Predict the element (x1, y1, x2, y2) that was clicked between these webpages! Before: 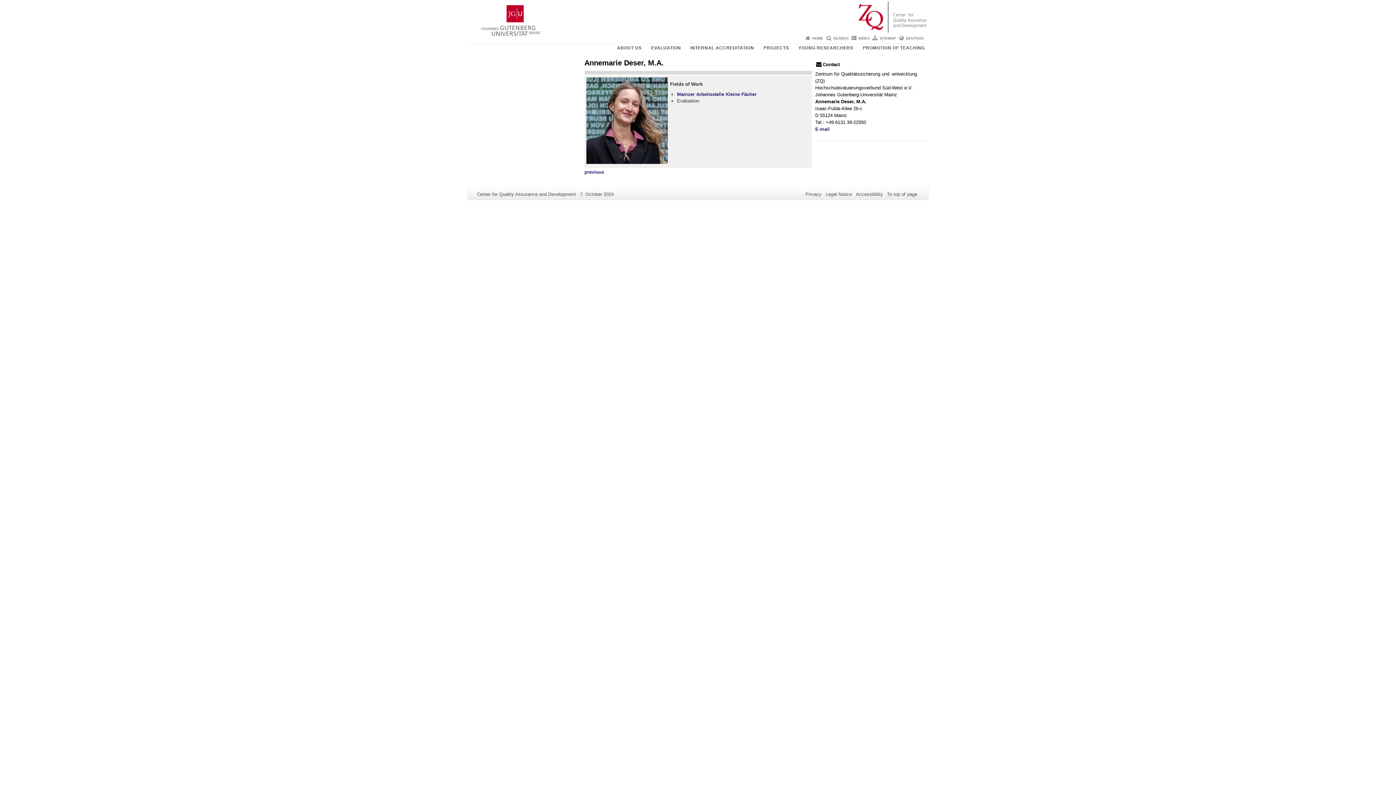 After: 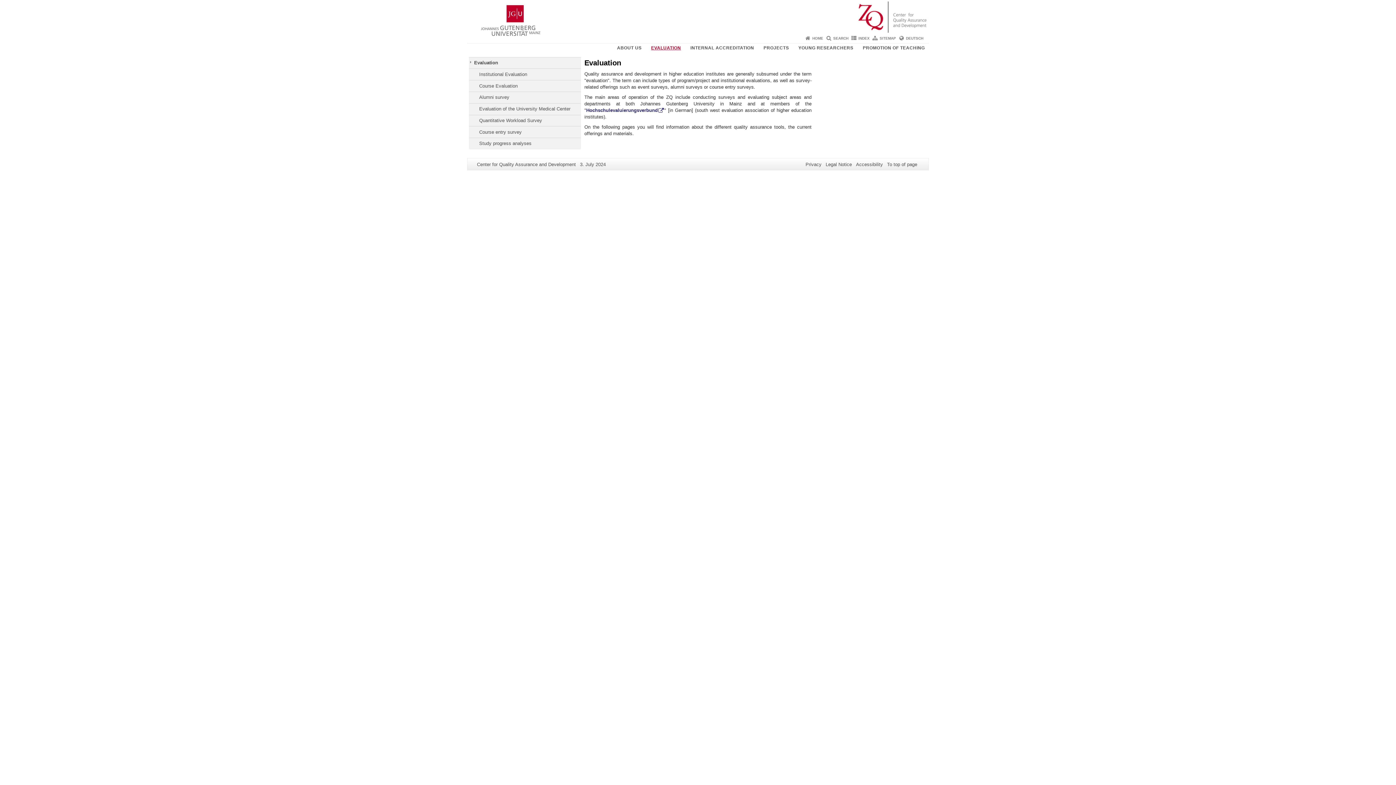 Action: bbox: (649, 43, 683, 52) label: EVALUATION